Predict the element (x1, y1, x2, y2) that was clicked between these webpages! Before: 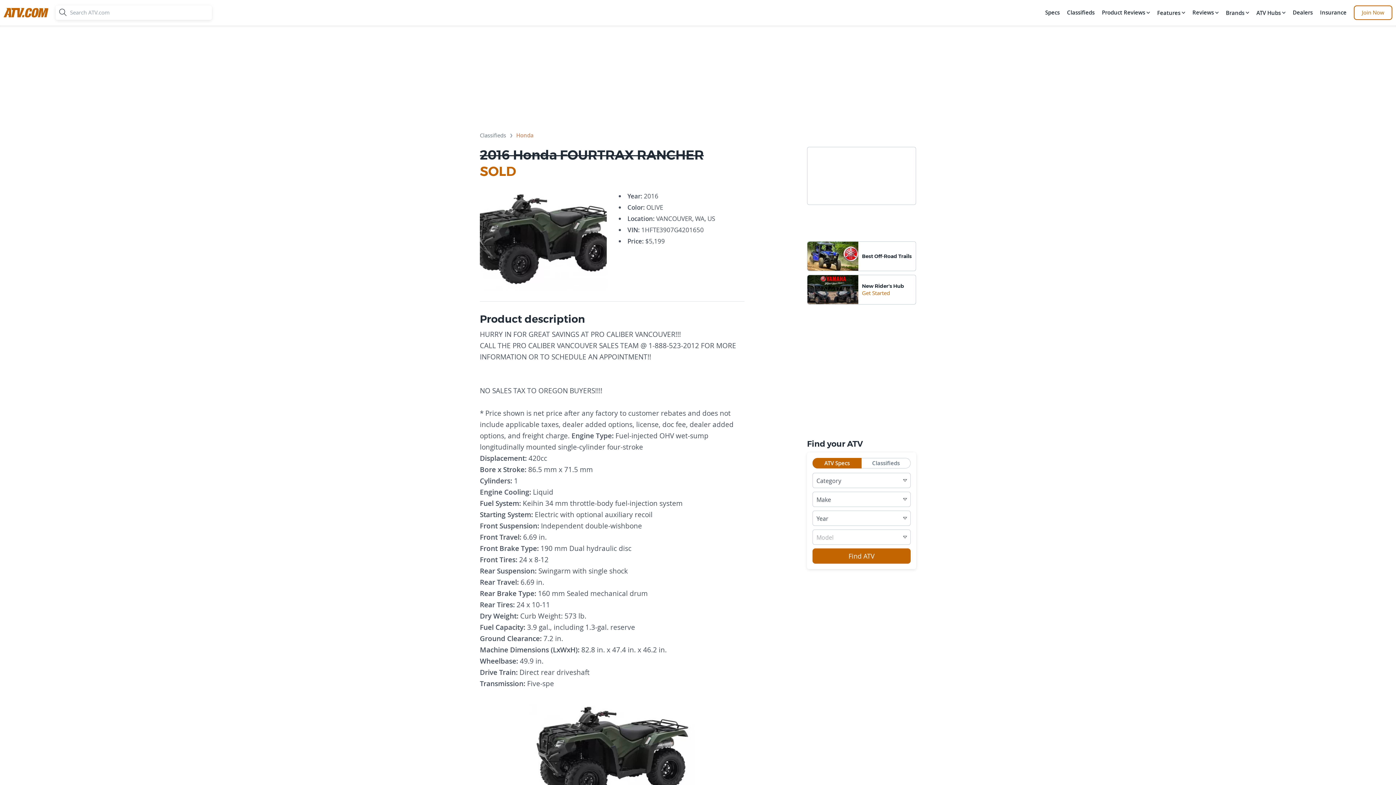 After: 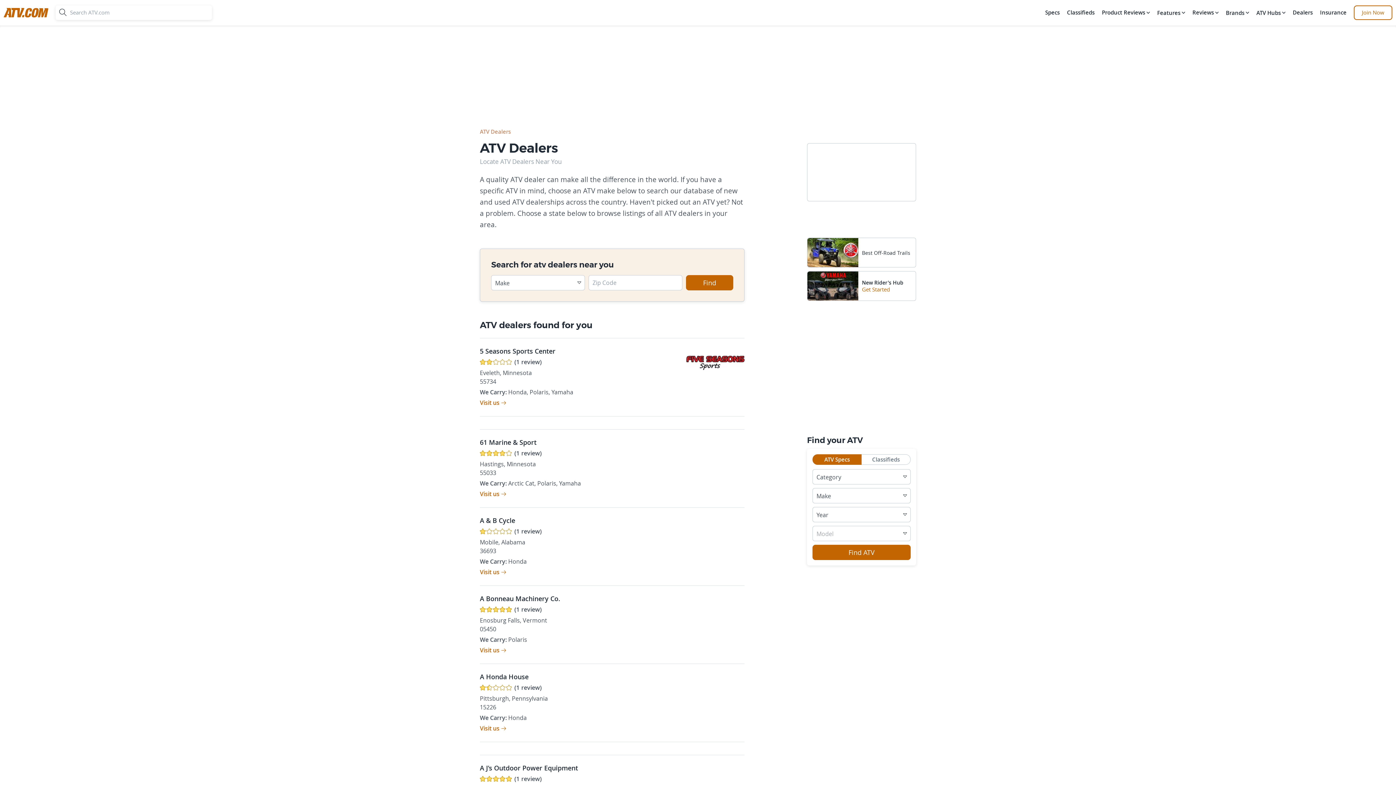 Action: label: Dealers bbox: (1291, 5, 1314, 20)